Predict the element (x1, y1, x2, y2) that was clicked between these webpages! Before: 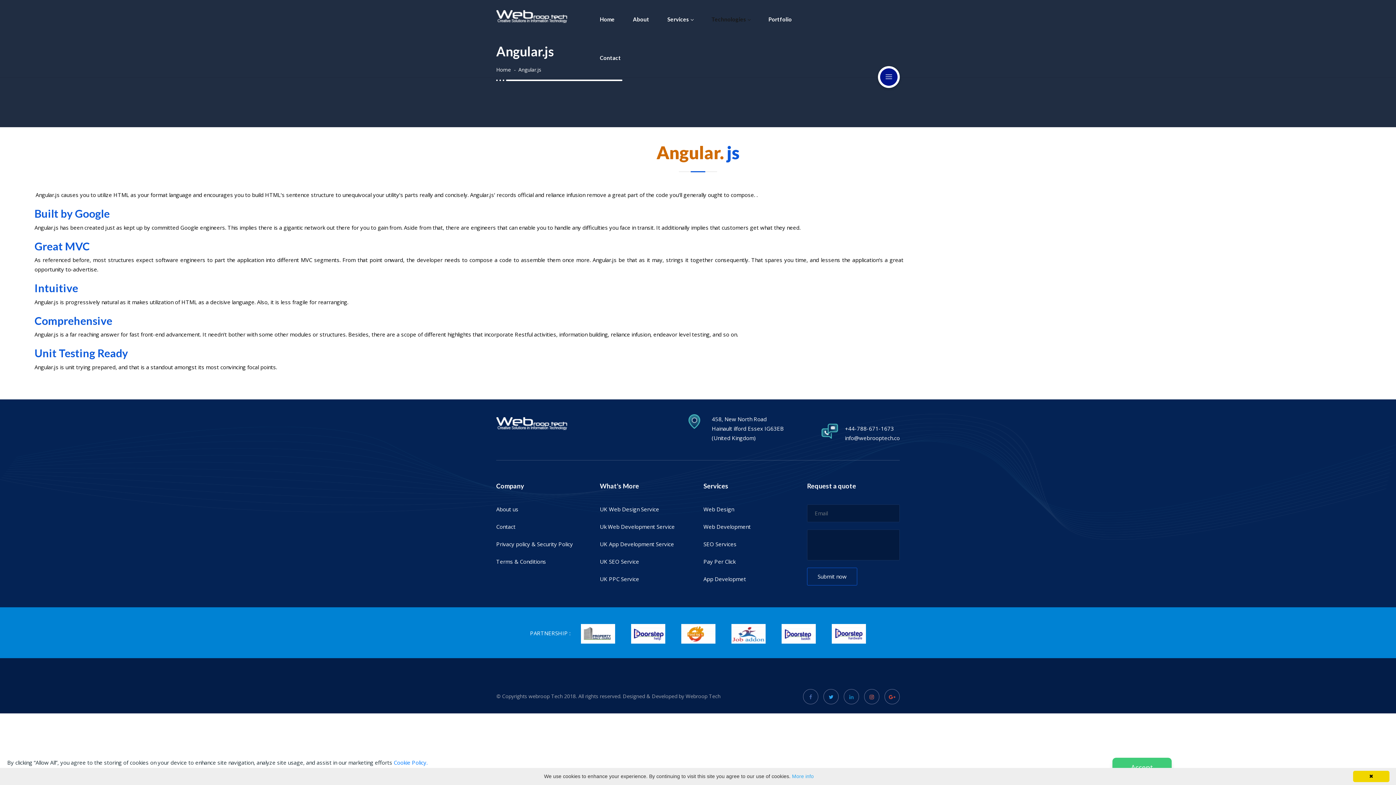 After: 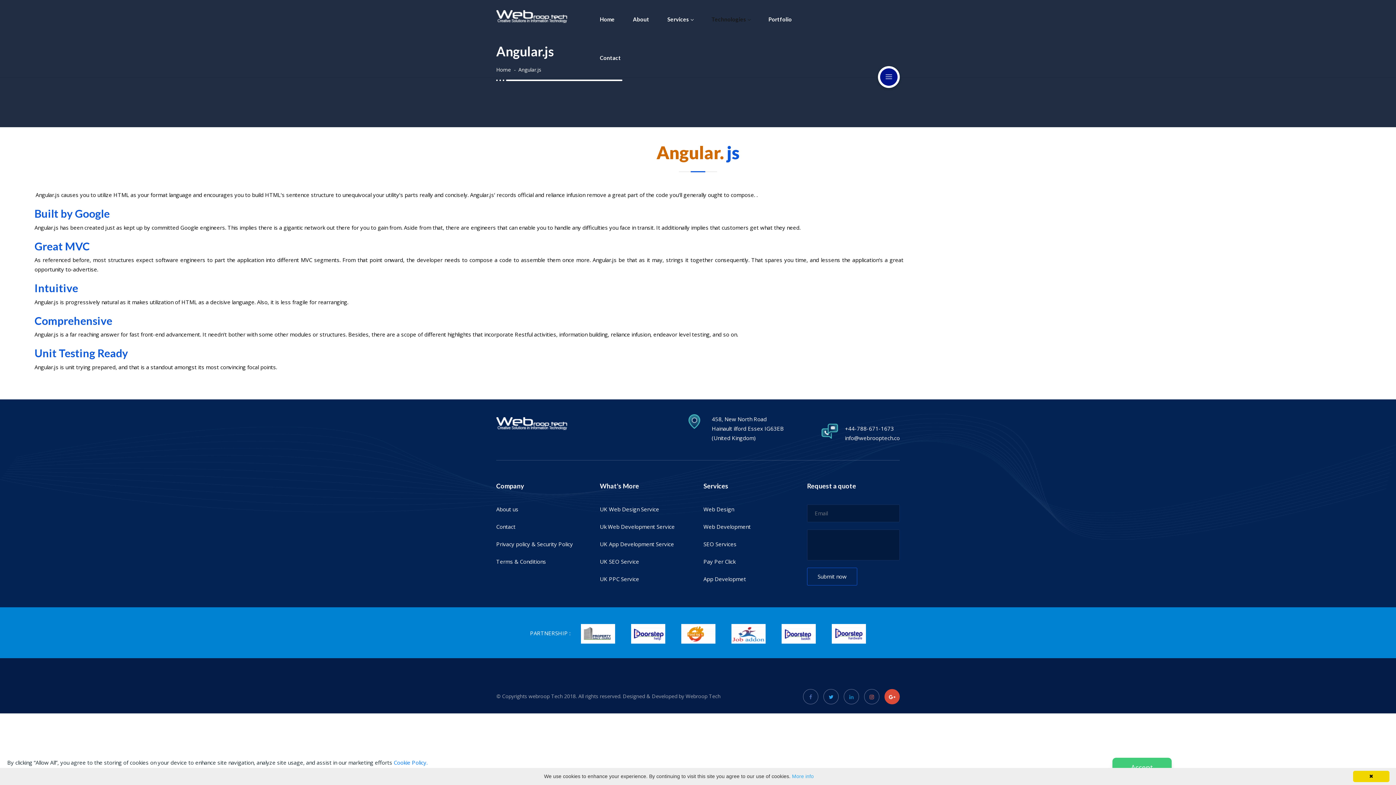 Action: bbox: (884, 689, 900, 704)